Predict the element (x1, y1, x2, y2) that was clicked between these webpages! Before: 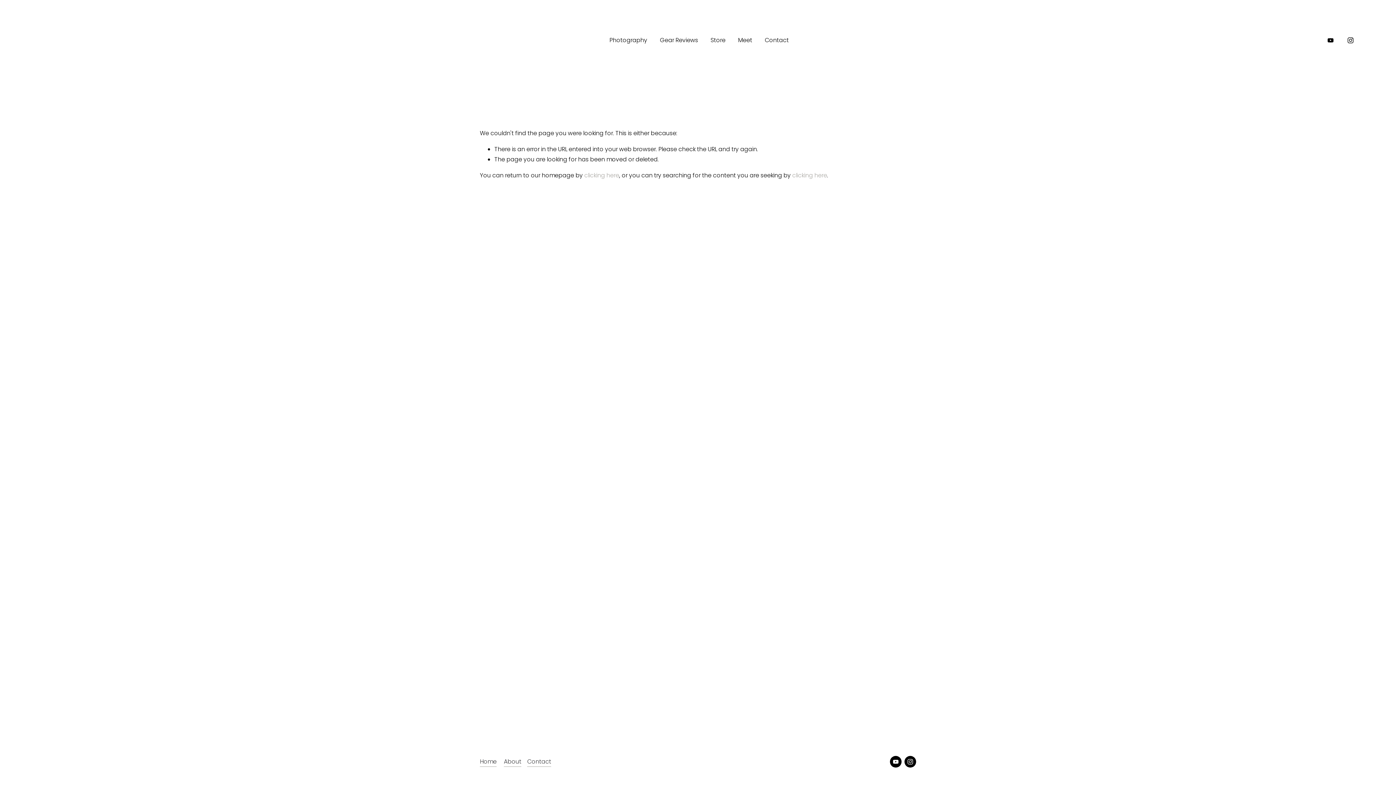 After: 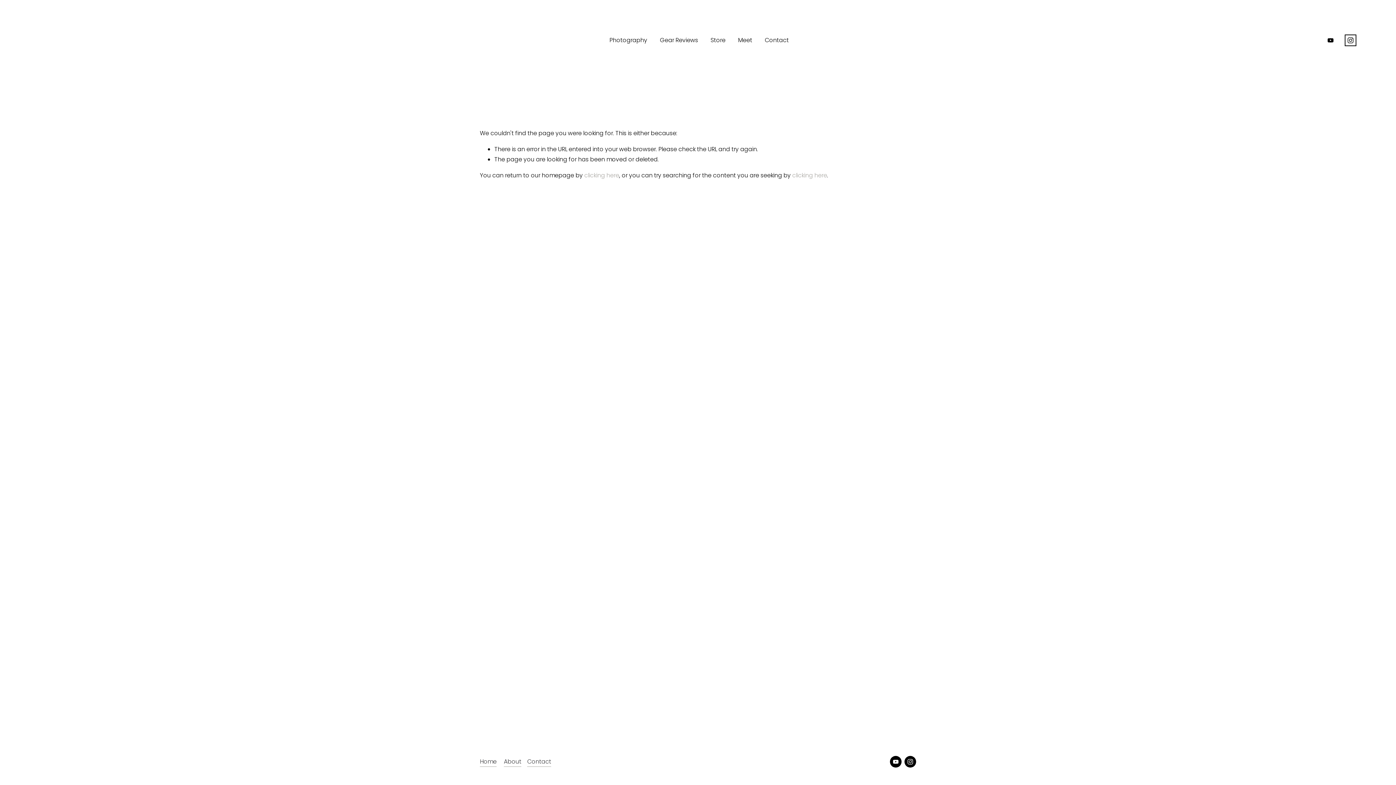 Action: bbox: (1347, 36, 1354, 43) label: Instagram